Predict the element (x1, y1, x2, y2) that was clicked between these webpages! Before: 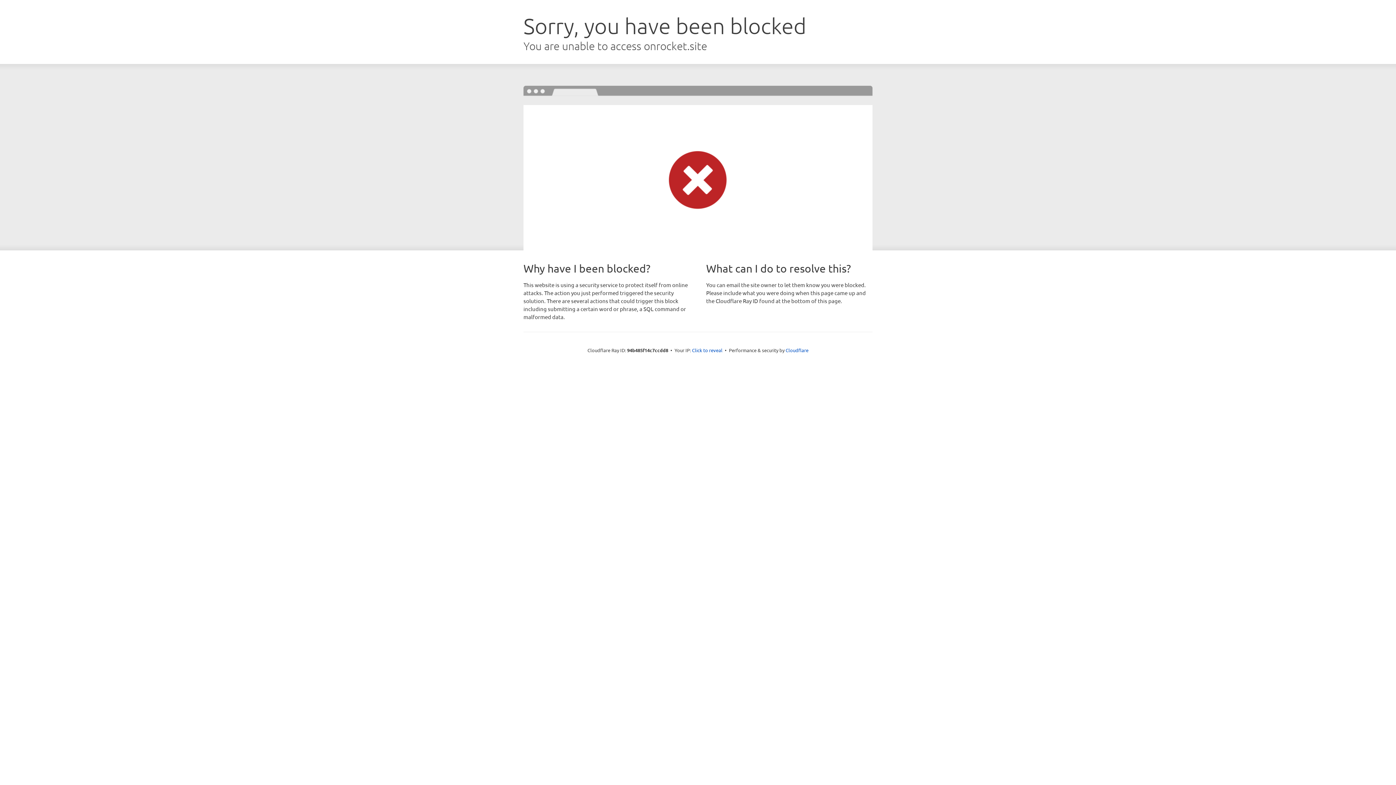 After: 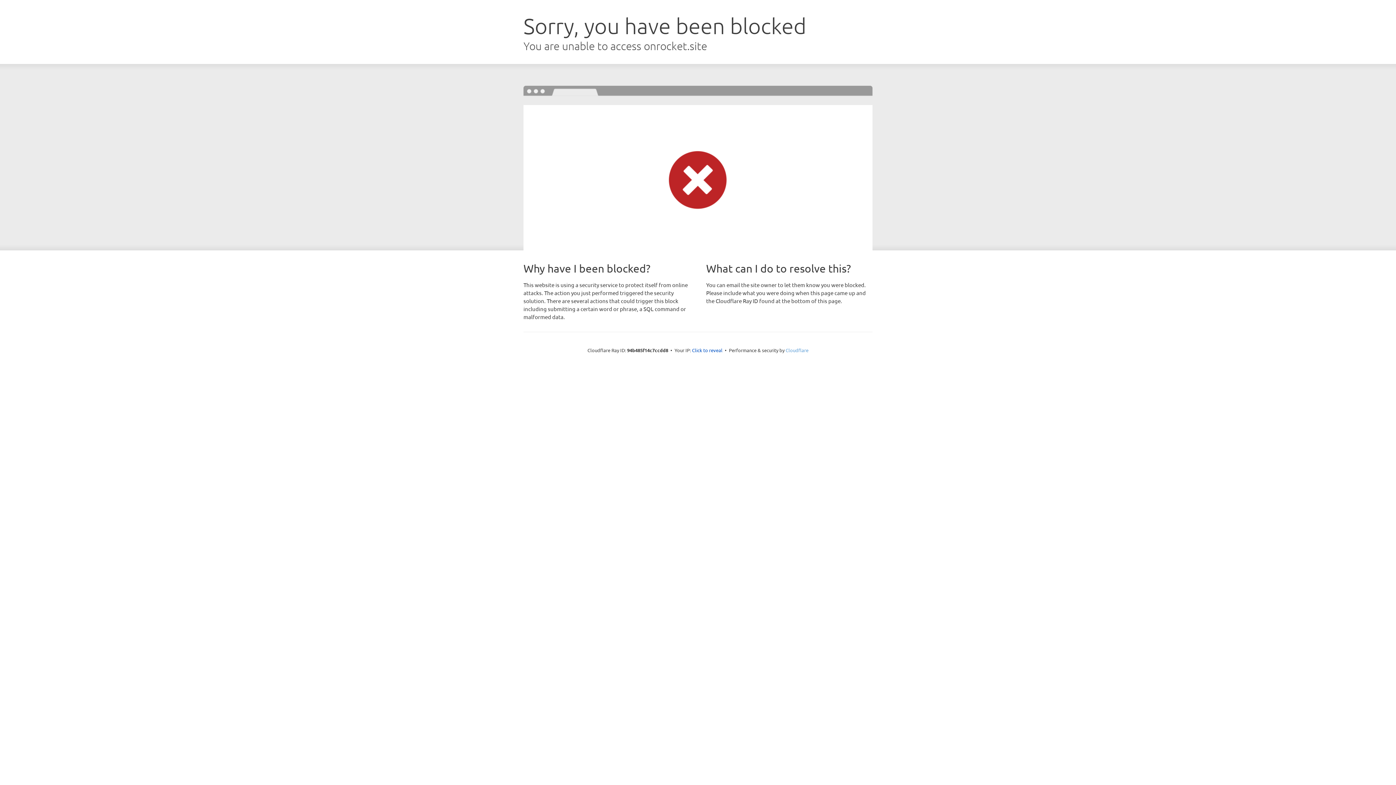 Action: label: Cloudflare bbox: (785, 347, 808, 353)